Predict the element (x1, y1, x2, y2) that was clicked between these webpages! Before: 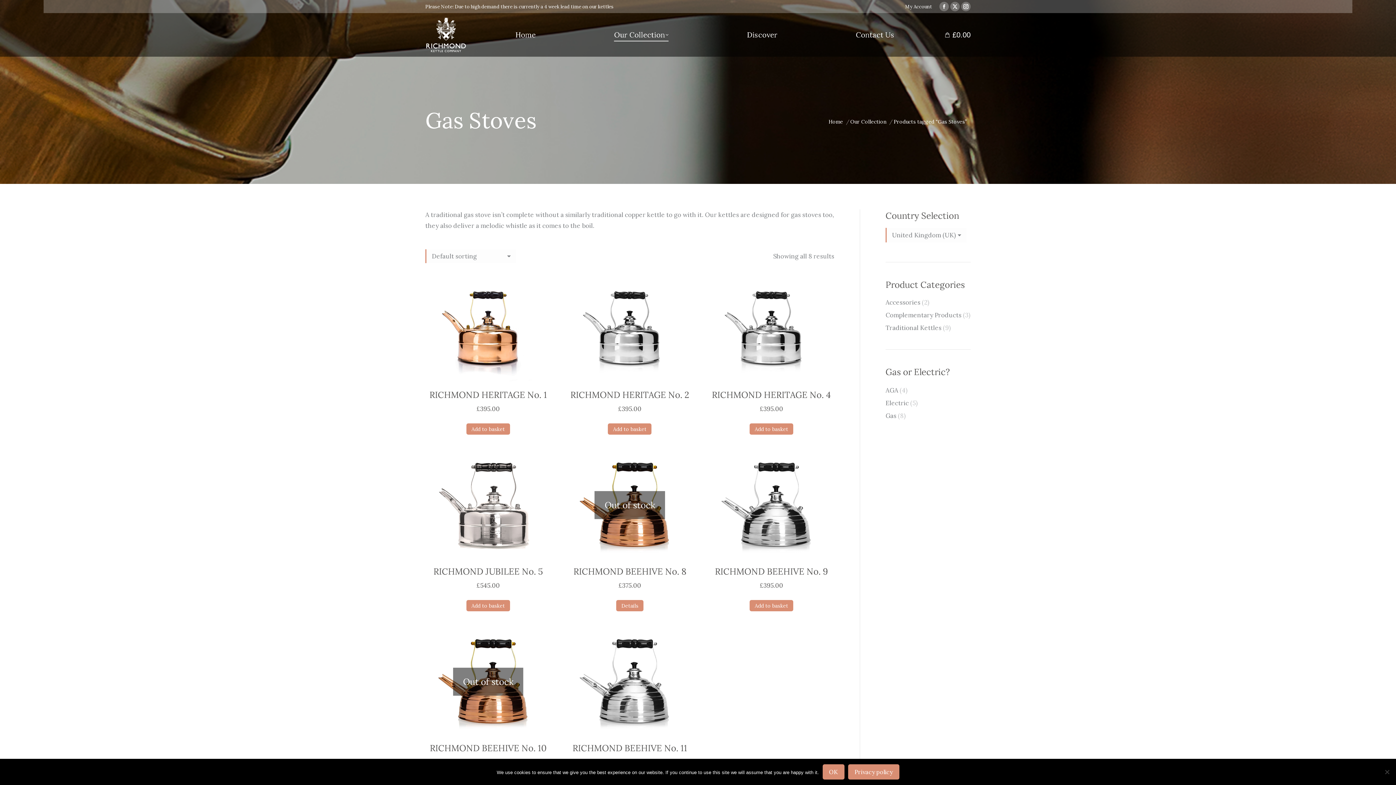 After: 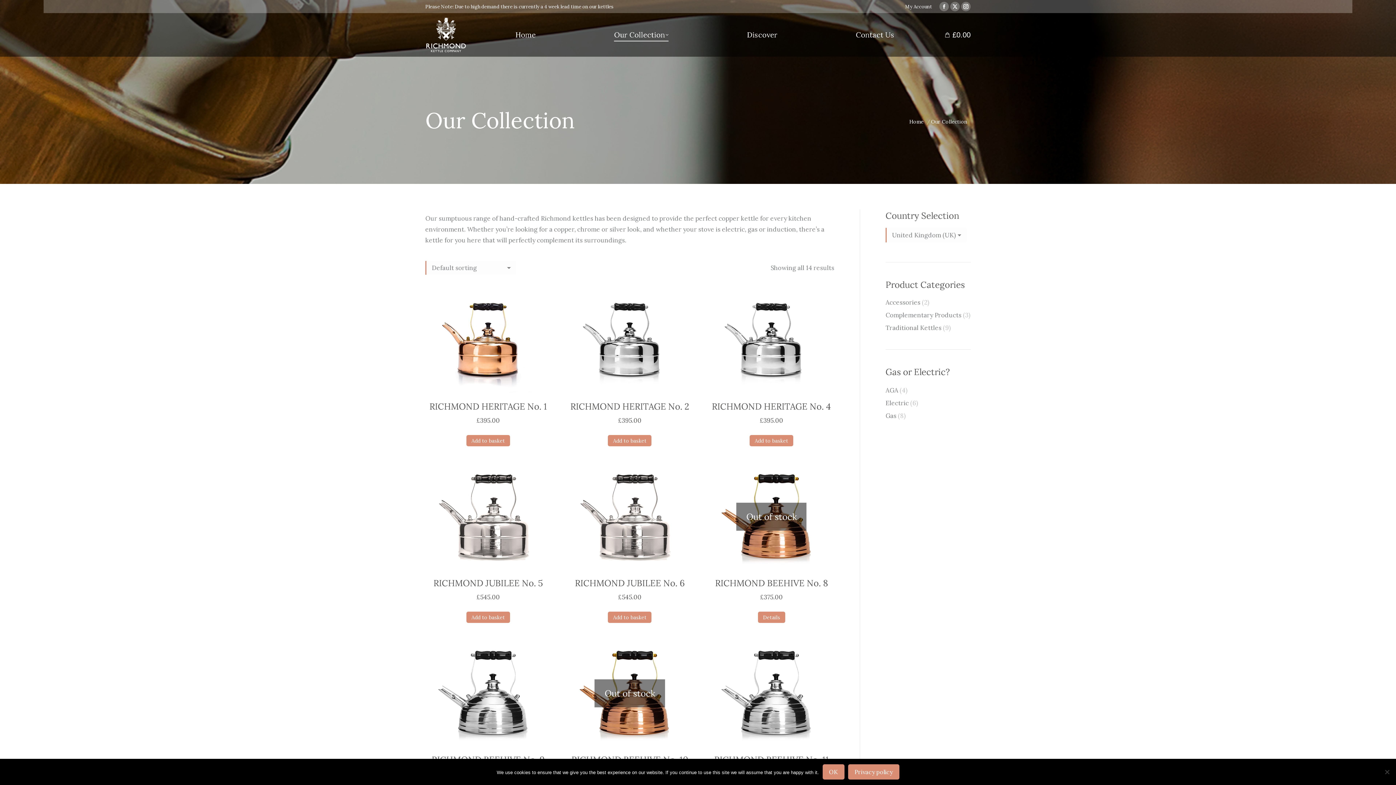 Action: label: Our Collection bbox: (580, 19, 702, 50)